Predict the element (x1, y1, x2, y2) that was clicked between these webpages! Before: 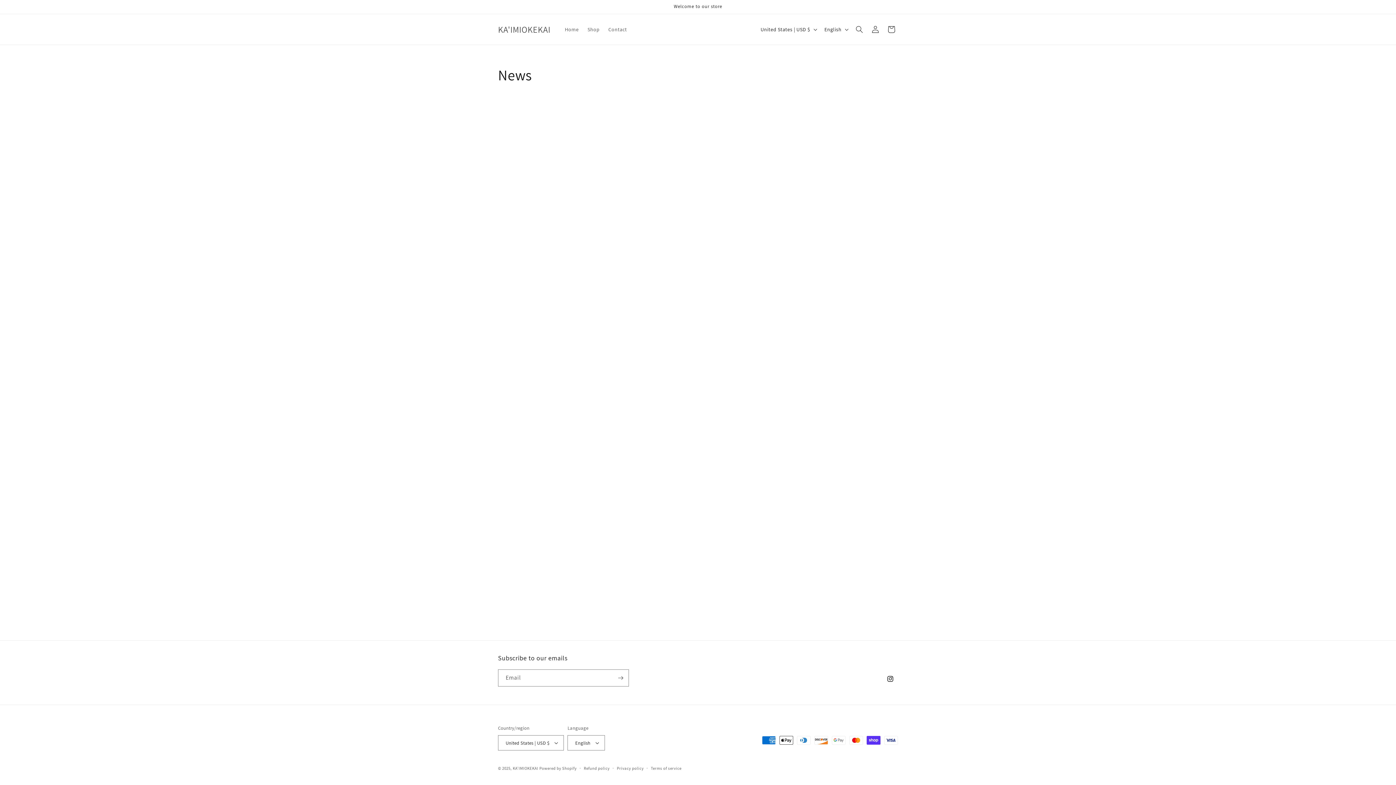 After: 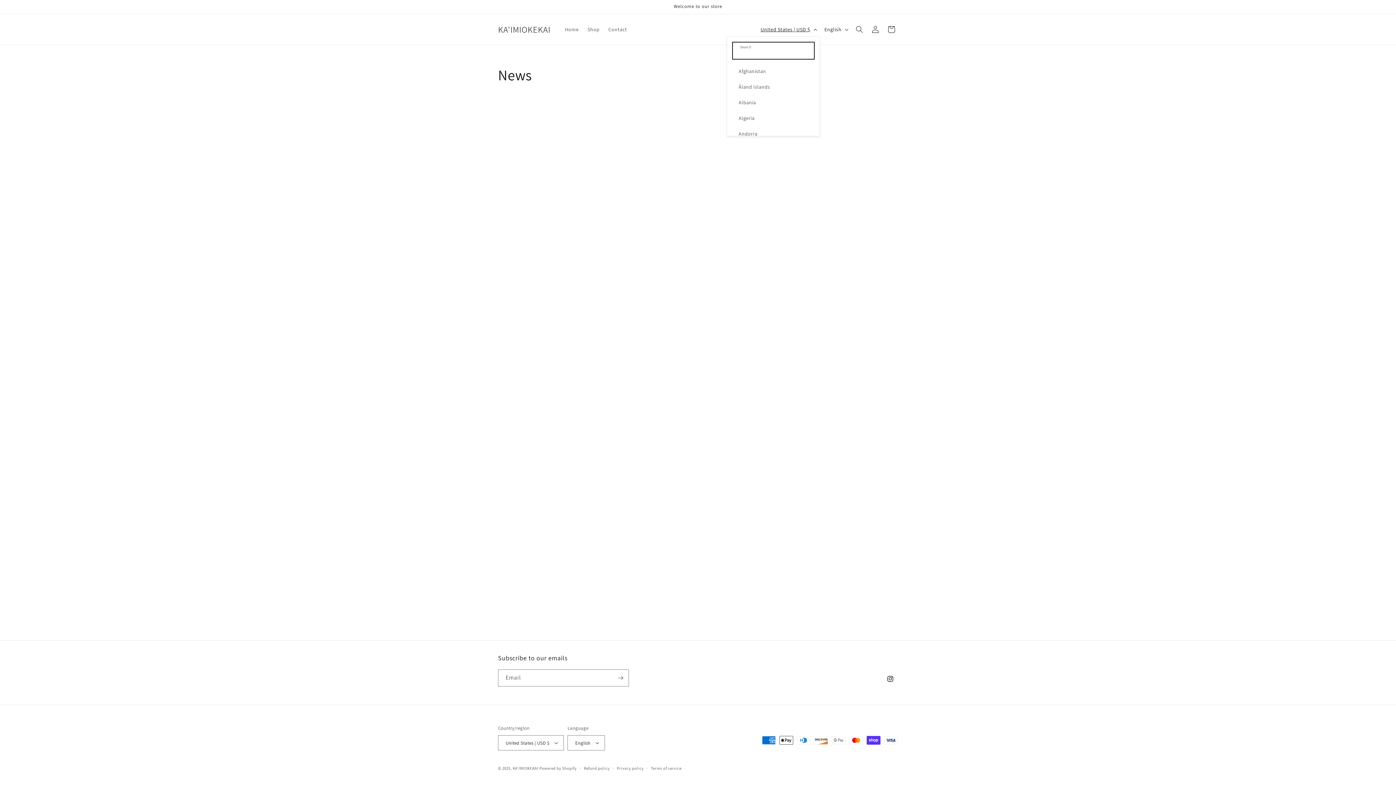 Action: bbox: (756, 22, 820, 36) label: United States | USD $